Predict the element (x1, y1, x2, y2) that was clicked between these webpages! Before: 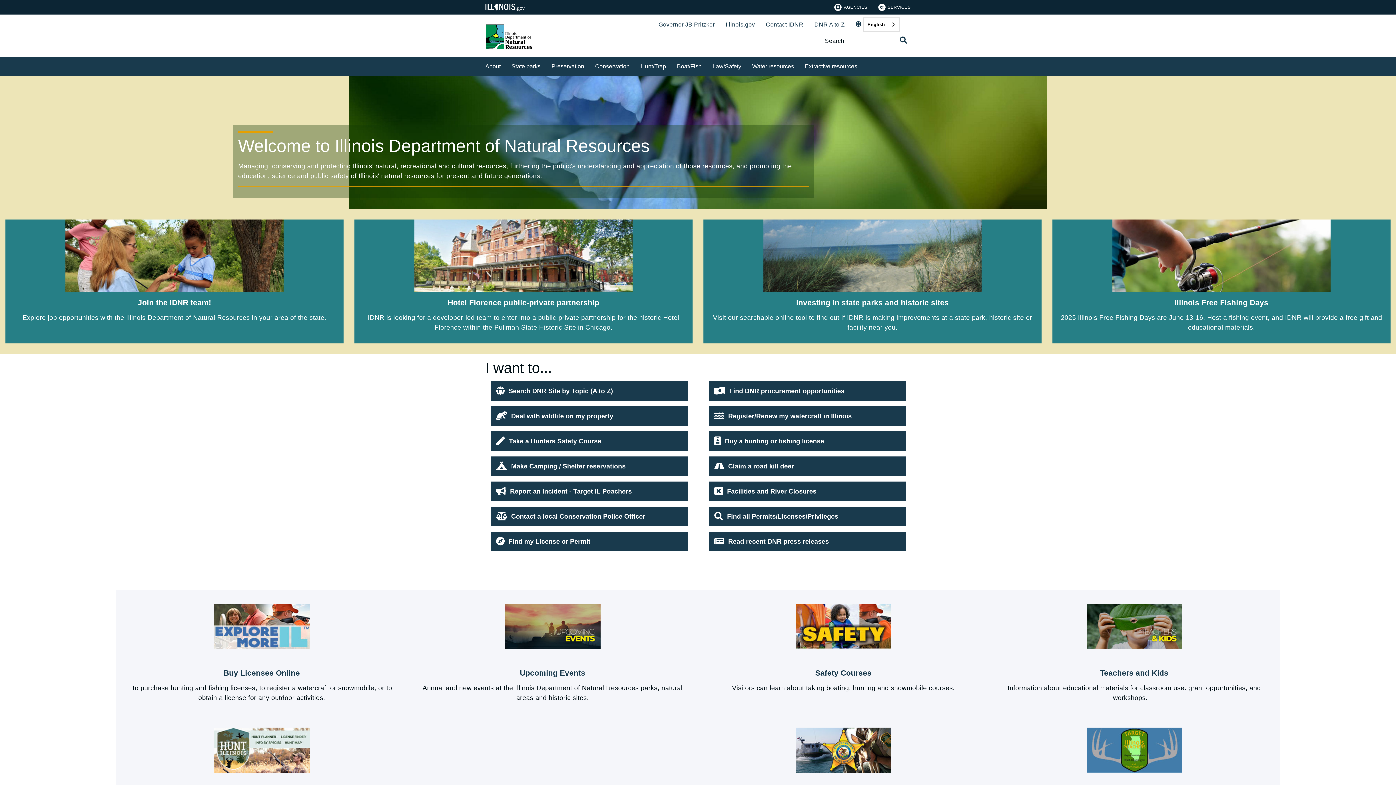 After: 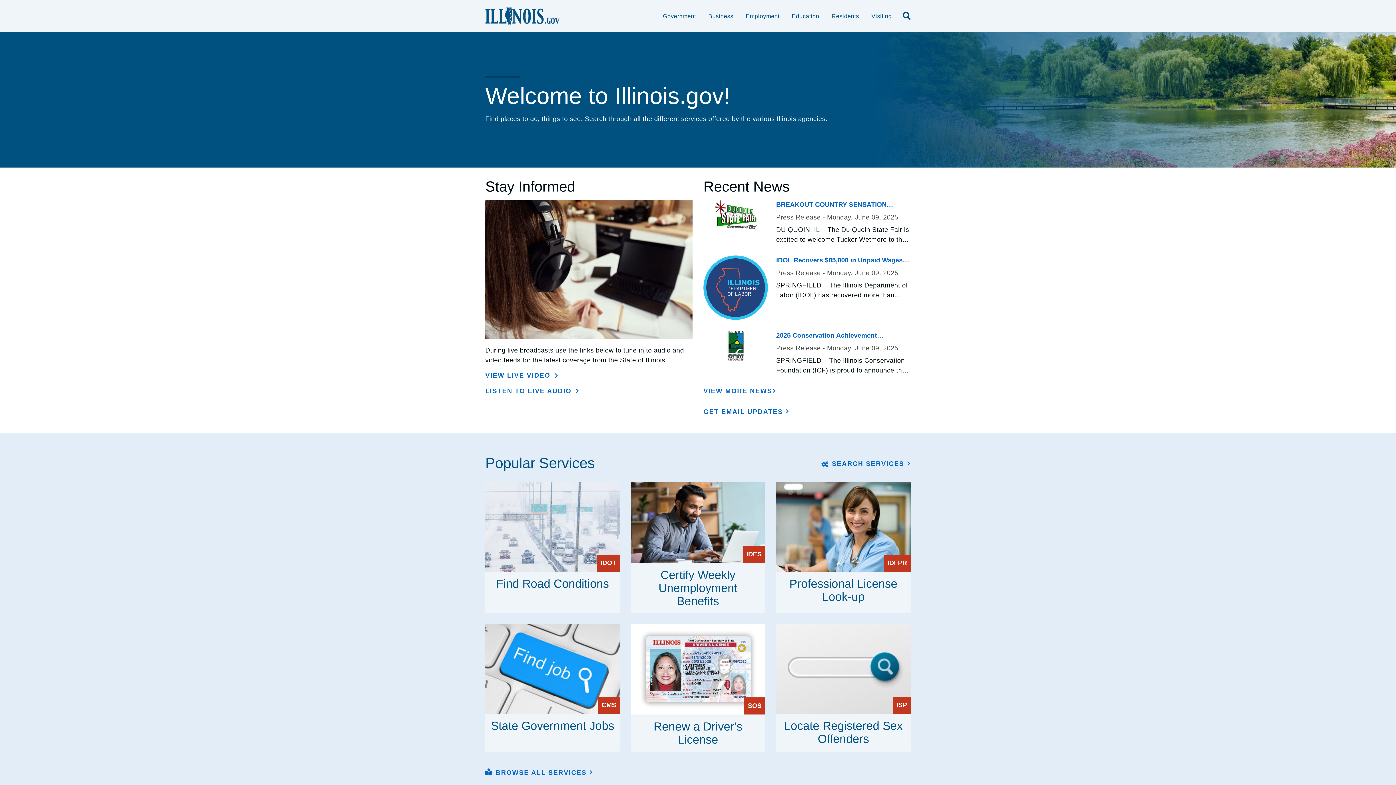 Action: bbox: (725, 19, 755, 29) label: Illinois.gov